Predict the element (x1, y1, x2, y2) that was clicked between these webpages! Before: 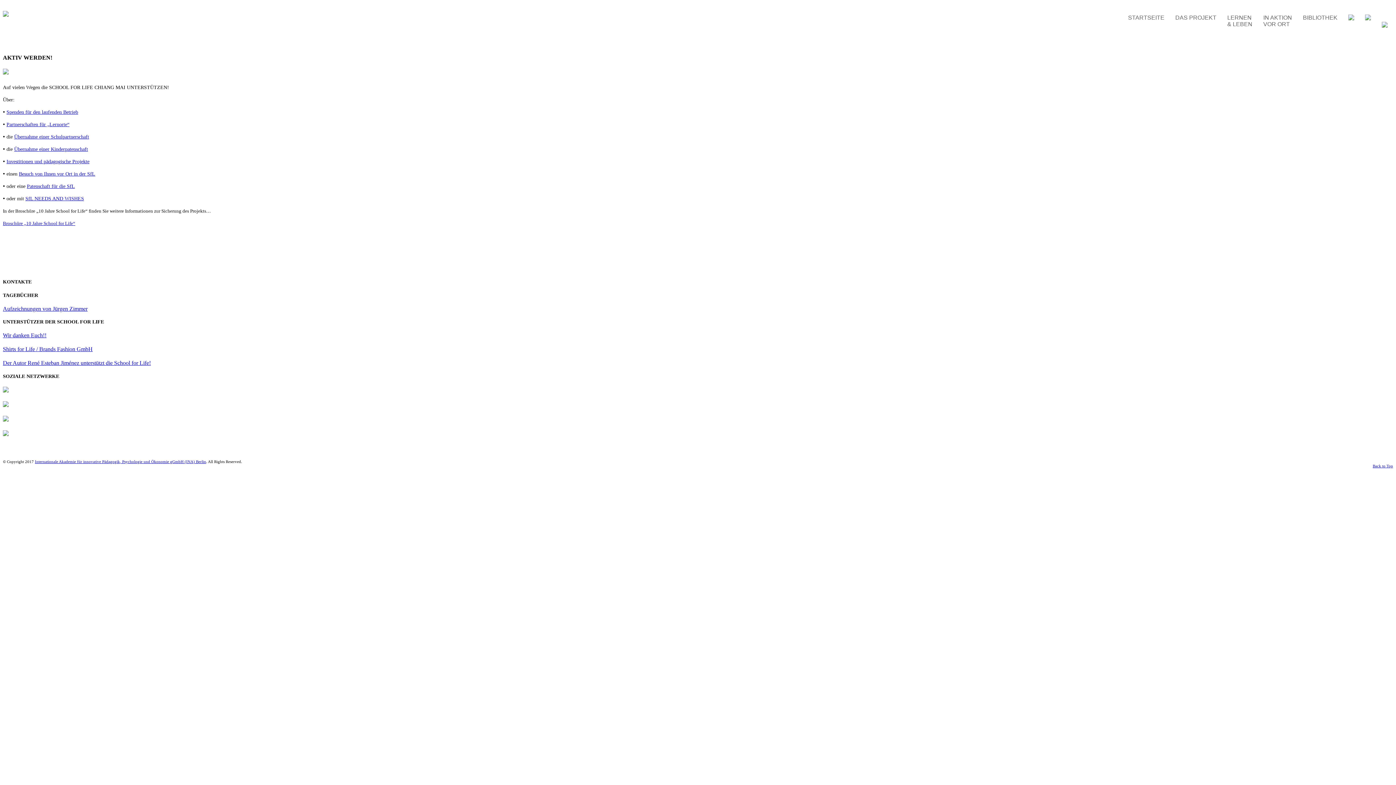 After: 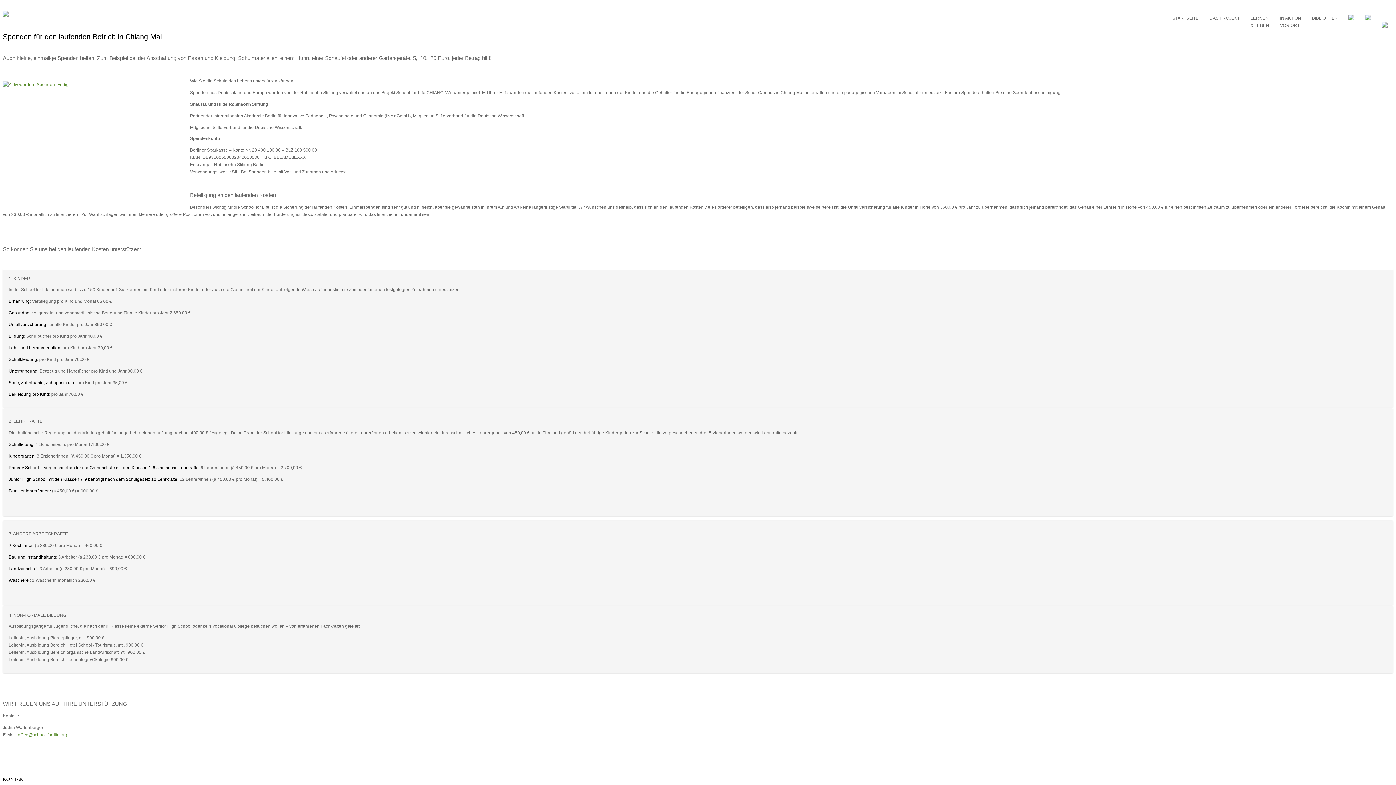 Action: bbox: (6, 109, 78, 114) label: Spenden für den laufenden Betrieb